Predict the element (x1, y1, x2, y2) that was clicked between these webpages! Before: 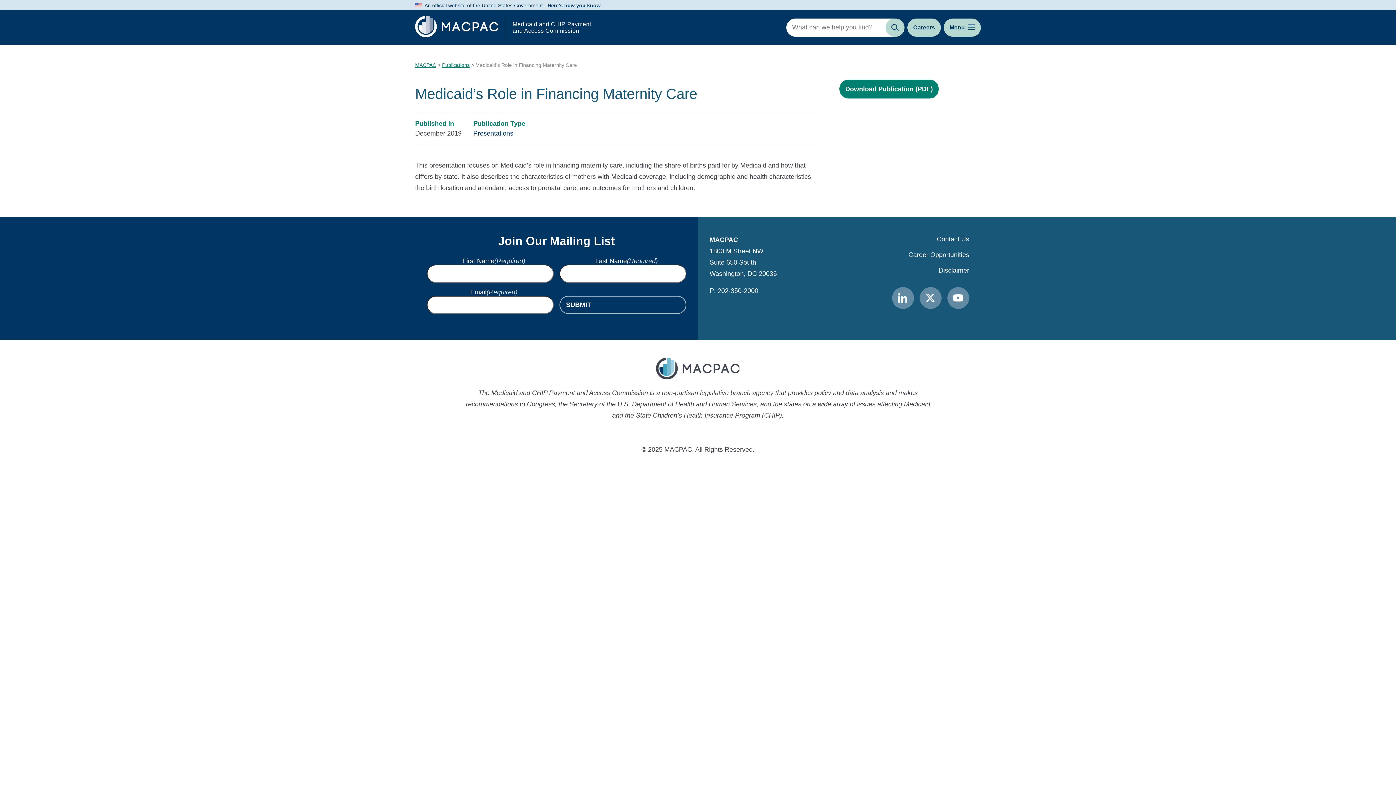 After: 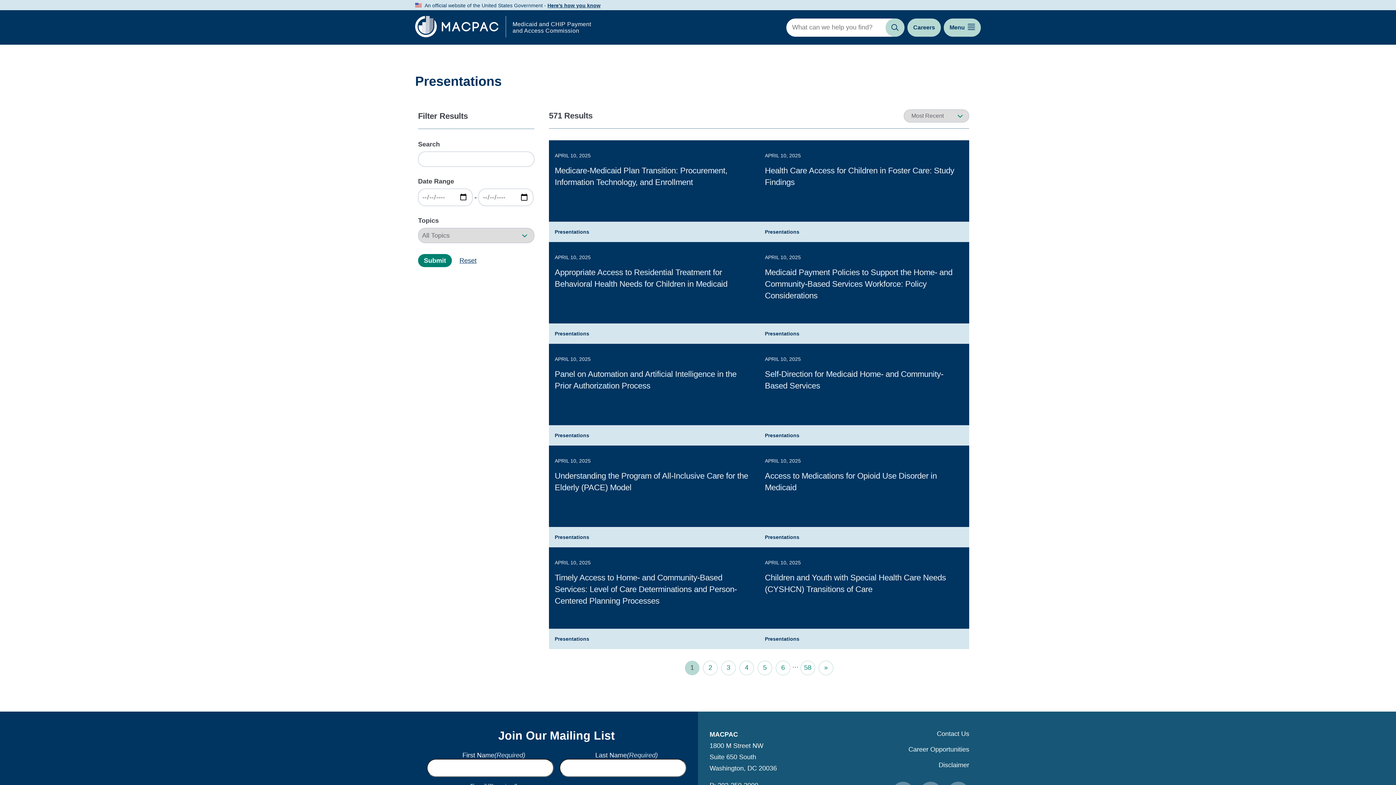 Action: label: Presentations bbox: (473, 129, 513, 137)